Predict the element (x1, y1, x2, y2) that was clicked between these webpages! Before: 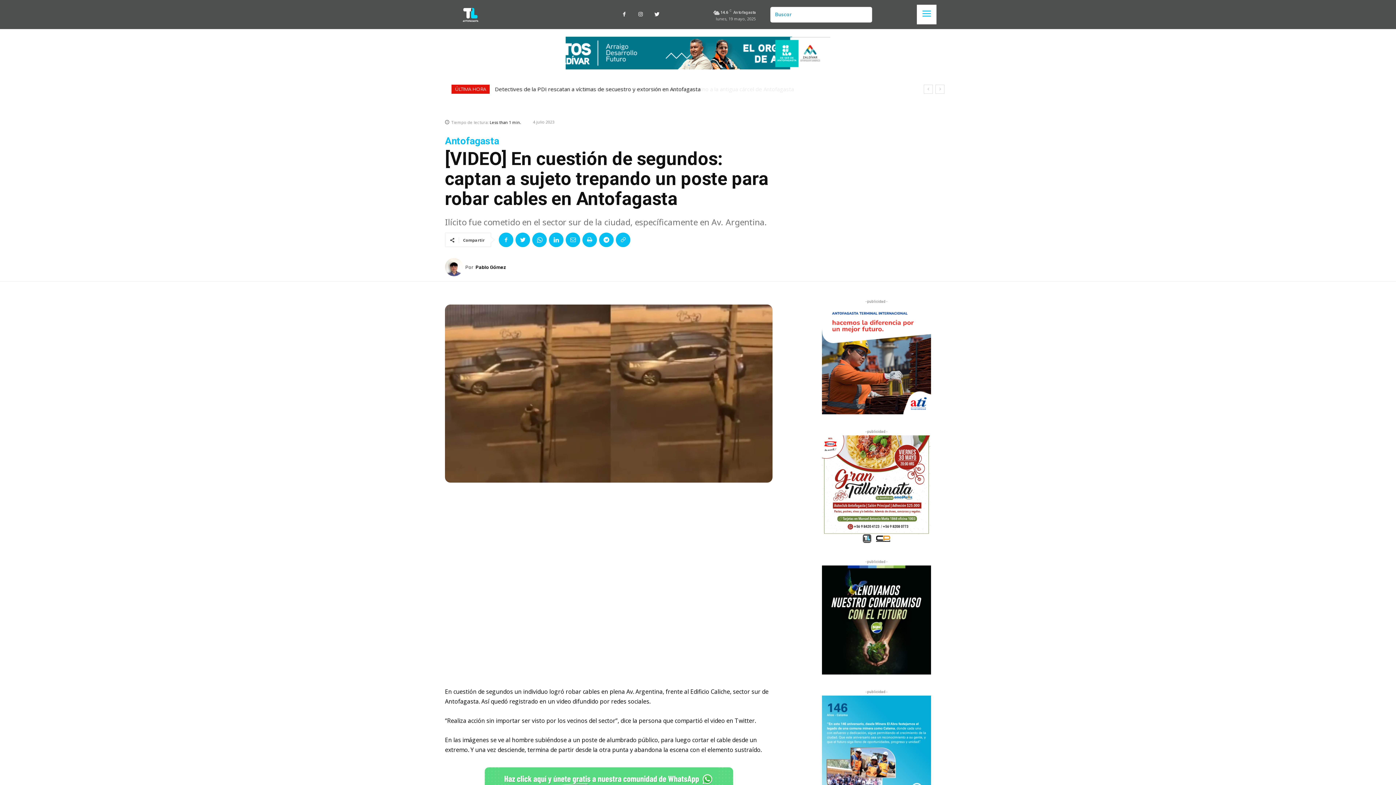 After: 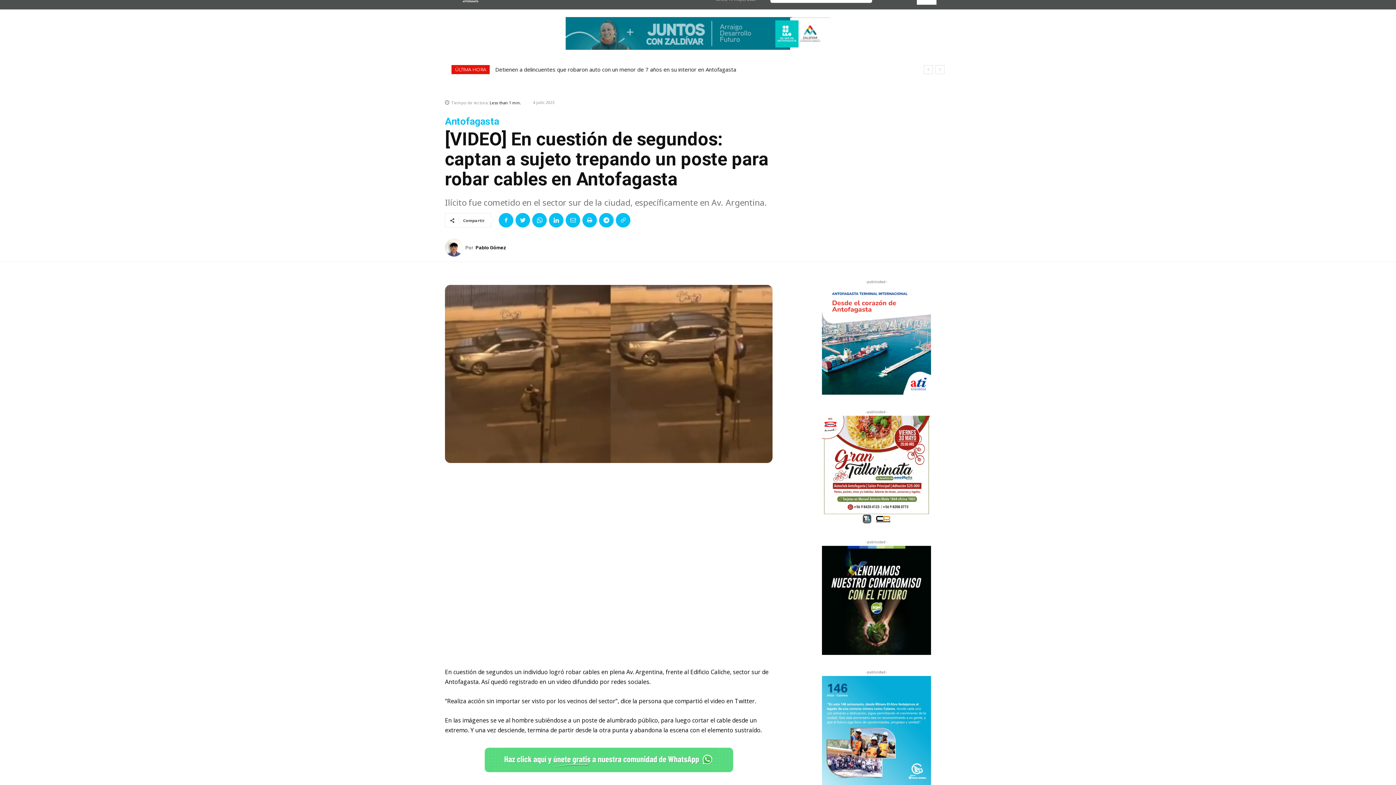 Action: bbox: (822, 696, 931, 805)